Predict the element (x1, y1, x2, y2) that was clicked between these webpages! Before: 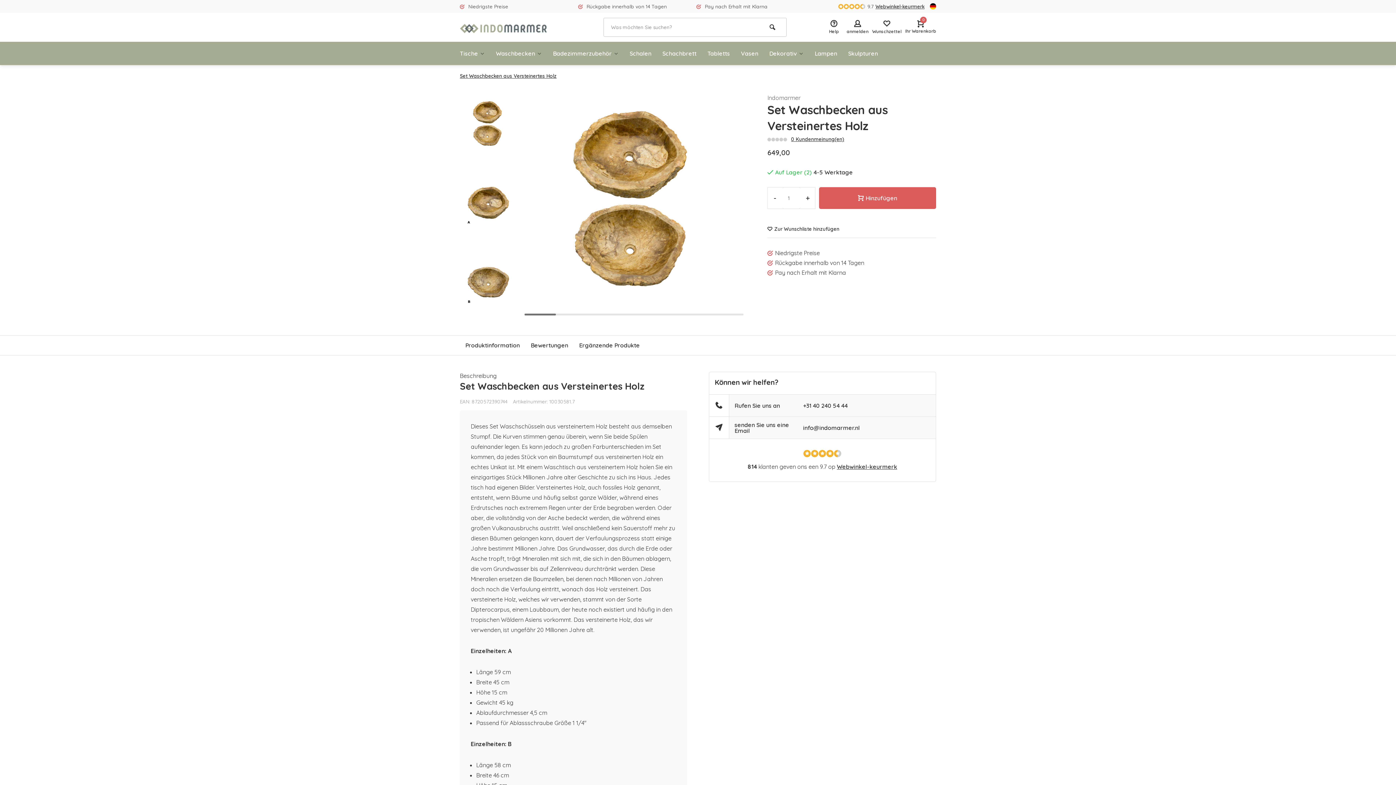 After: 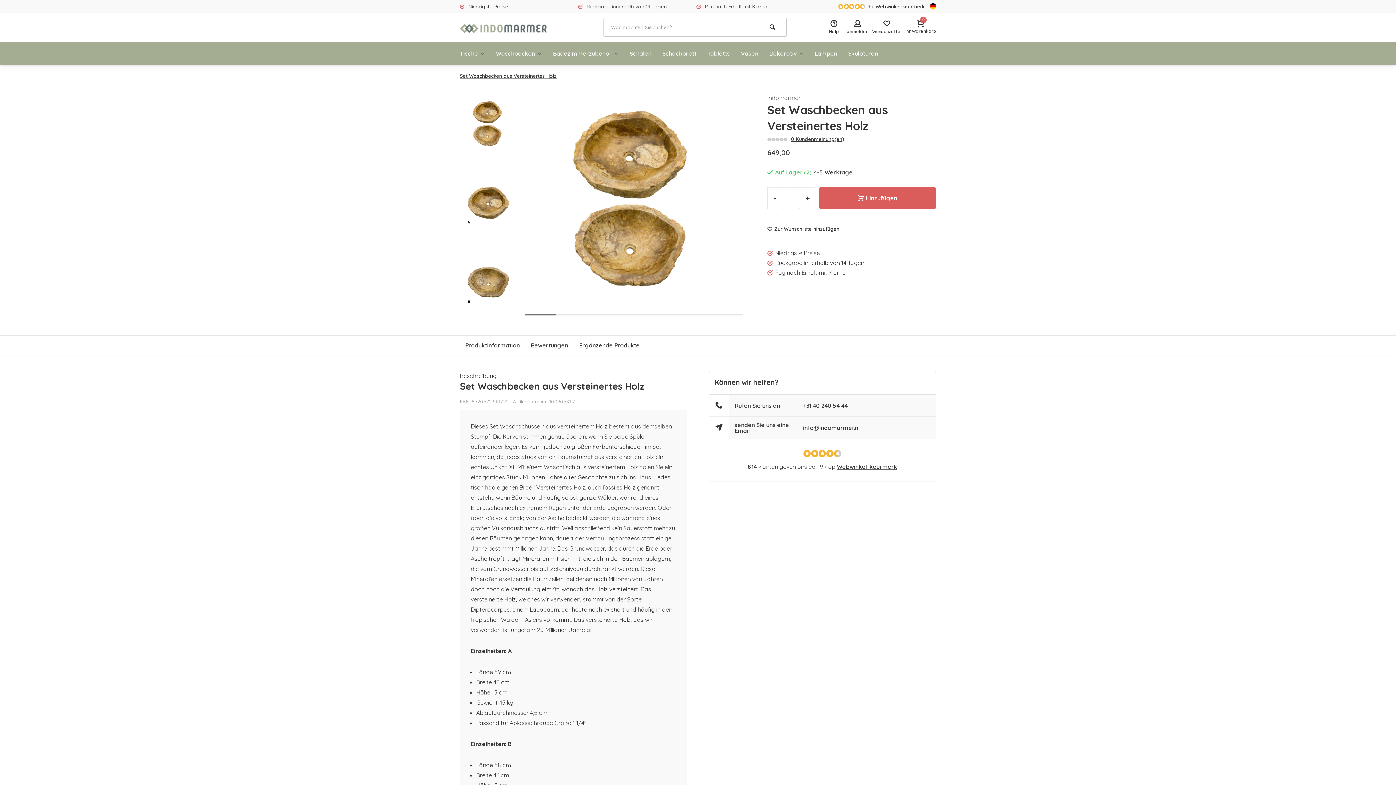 Action: bbox: (803, 417, 860, 438) label: info@indomarmer.nl